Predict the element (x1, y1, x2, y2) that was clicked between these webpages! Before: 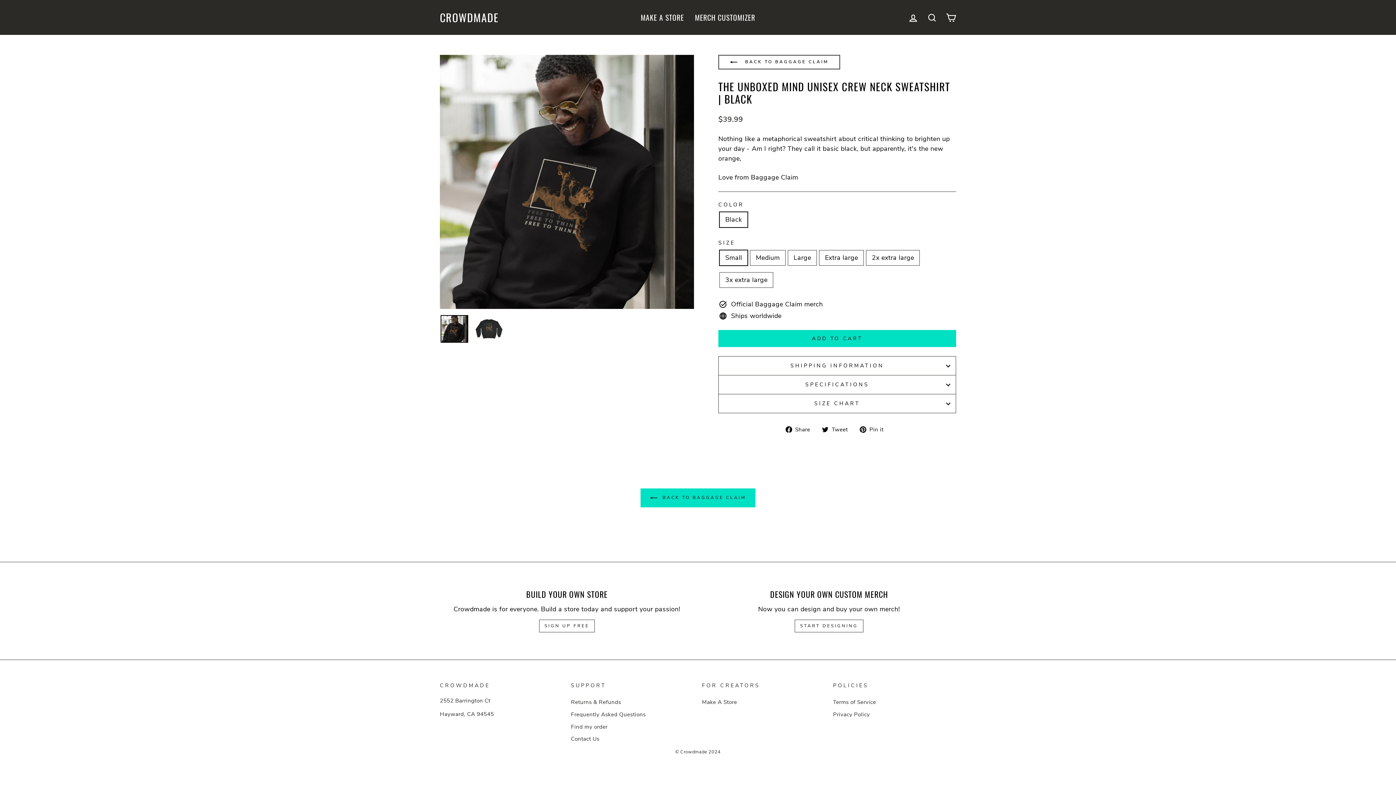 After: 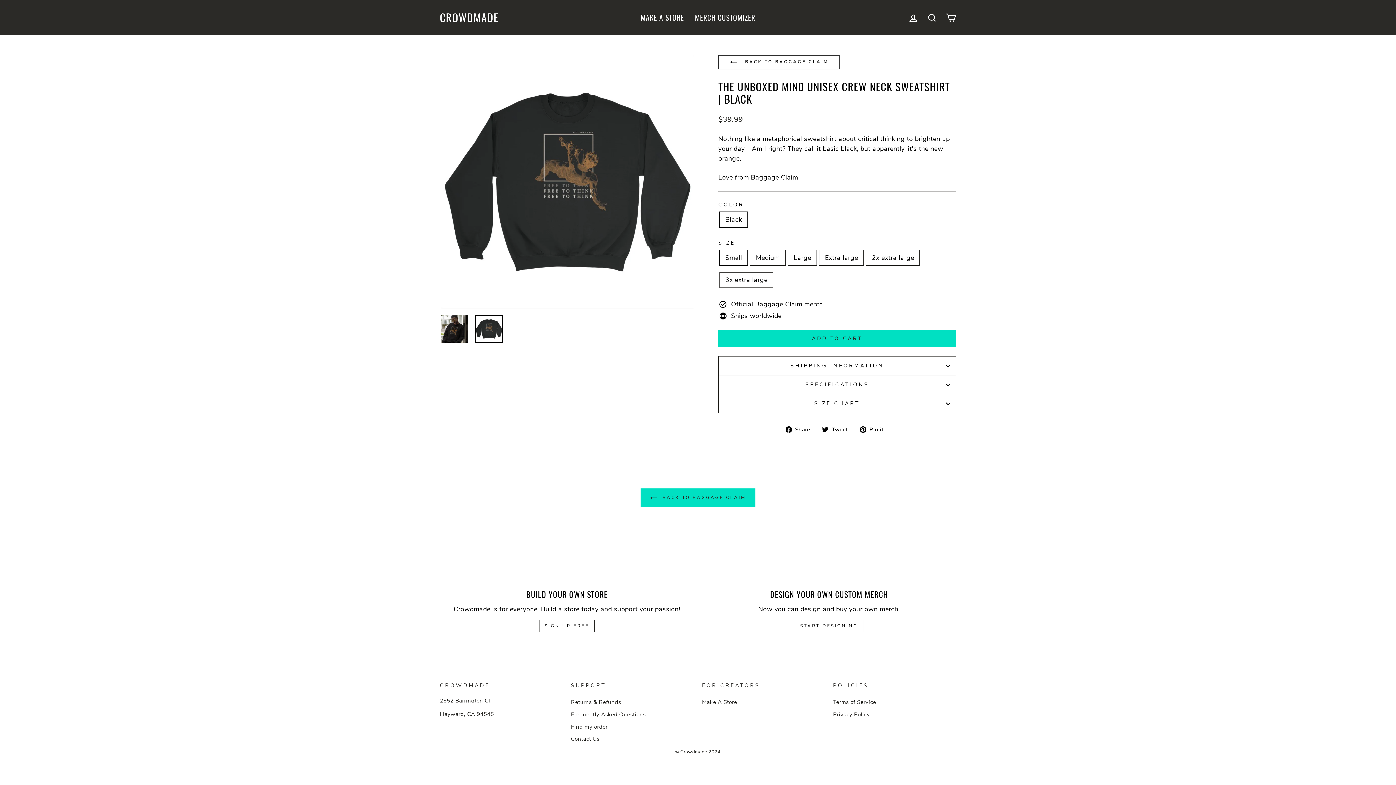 Action: bbox: (475, 315, 502, 342)